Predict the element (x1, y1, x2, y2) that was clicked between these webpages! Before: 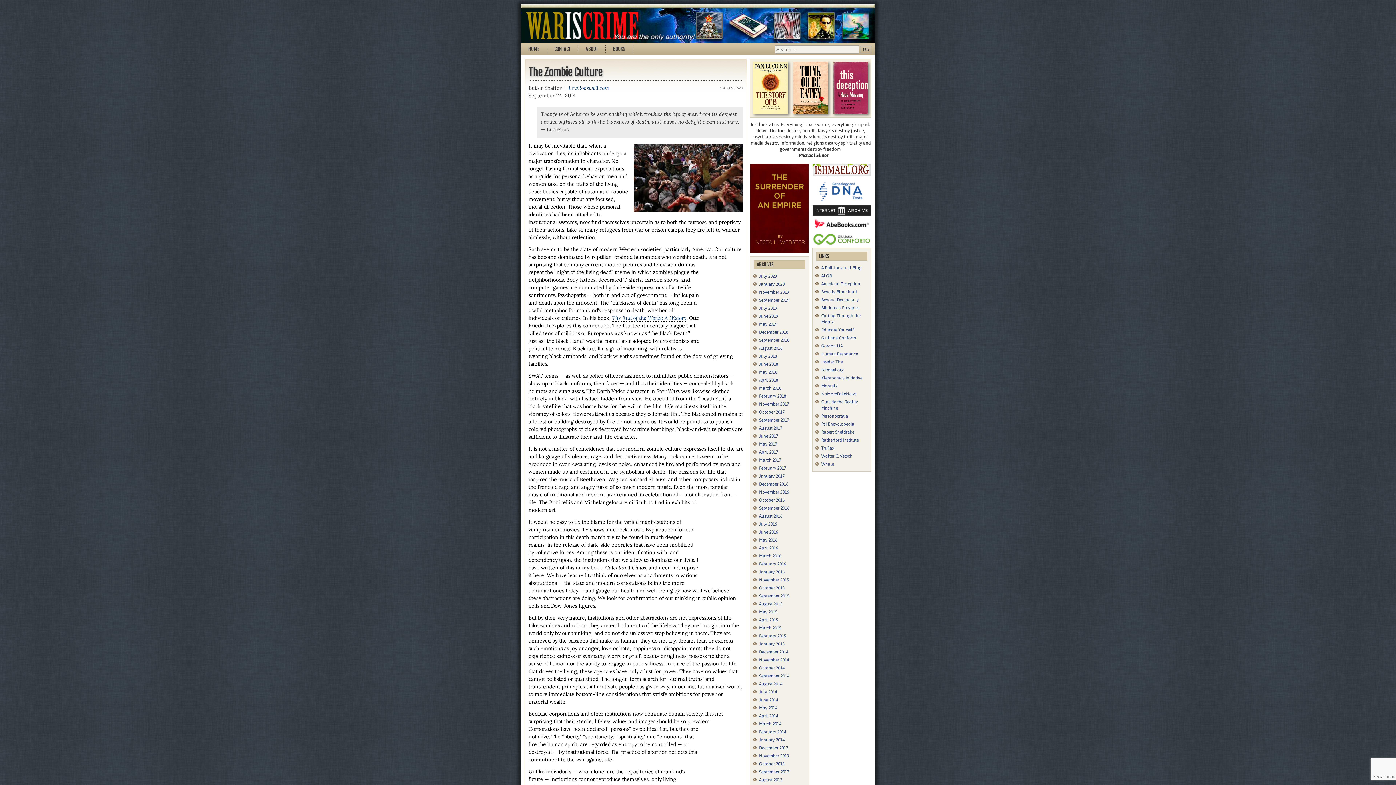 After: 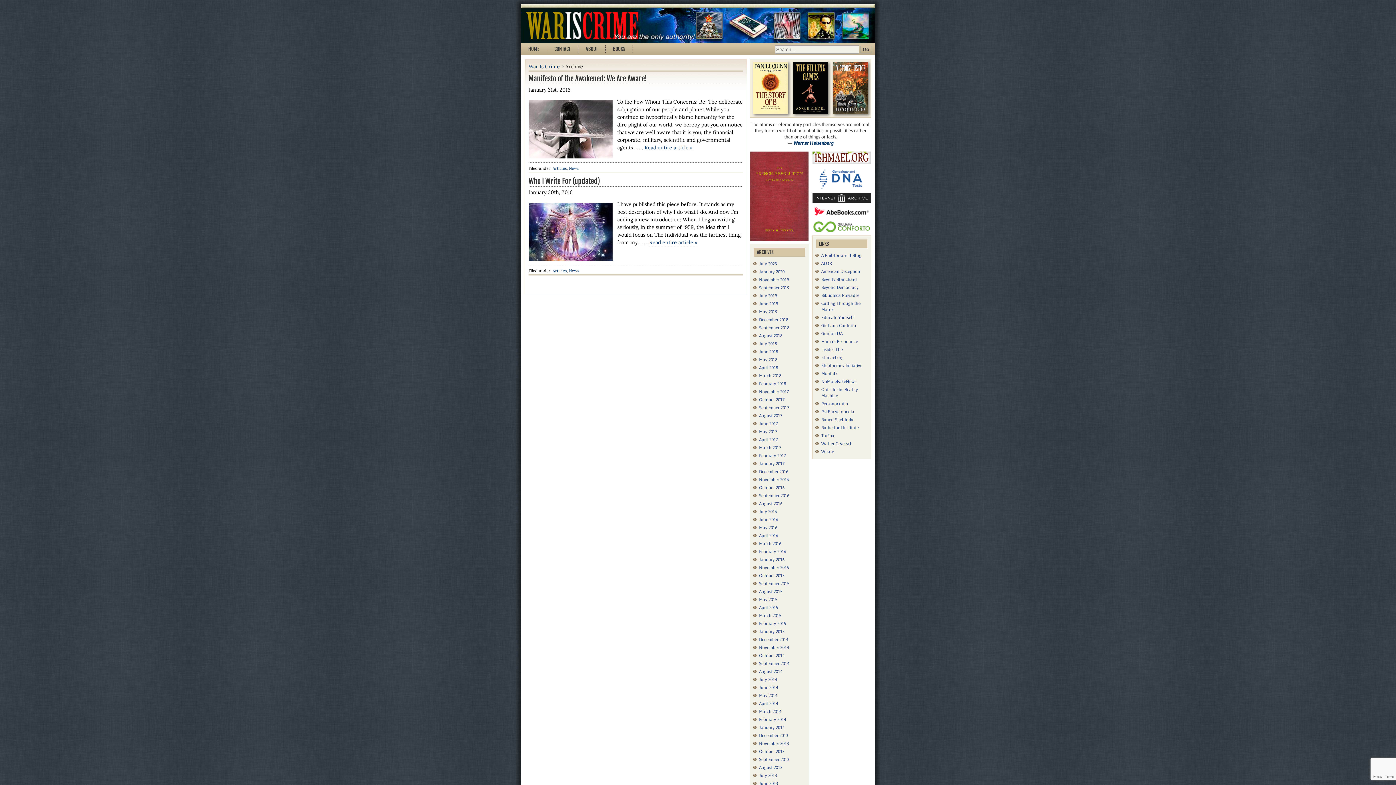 Action: bbox: (759, 569, 784, 574) label: January 2016